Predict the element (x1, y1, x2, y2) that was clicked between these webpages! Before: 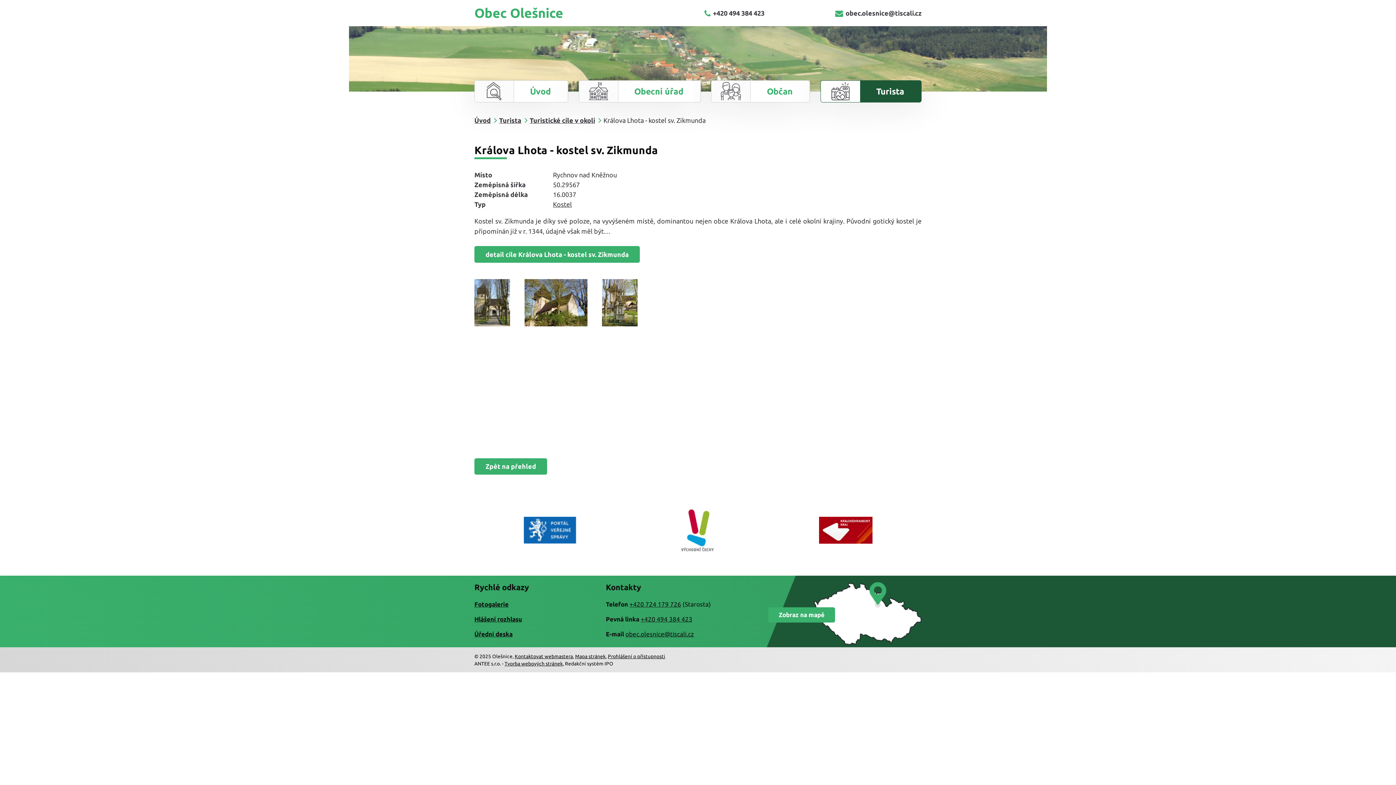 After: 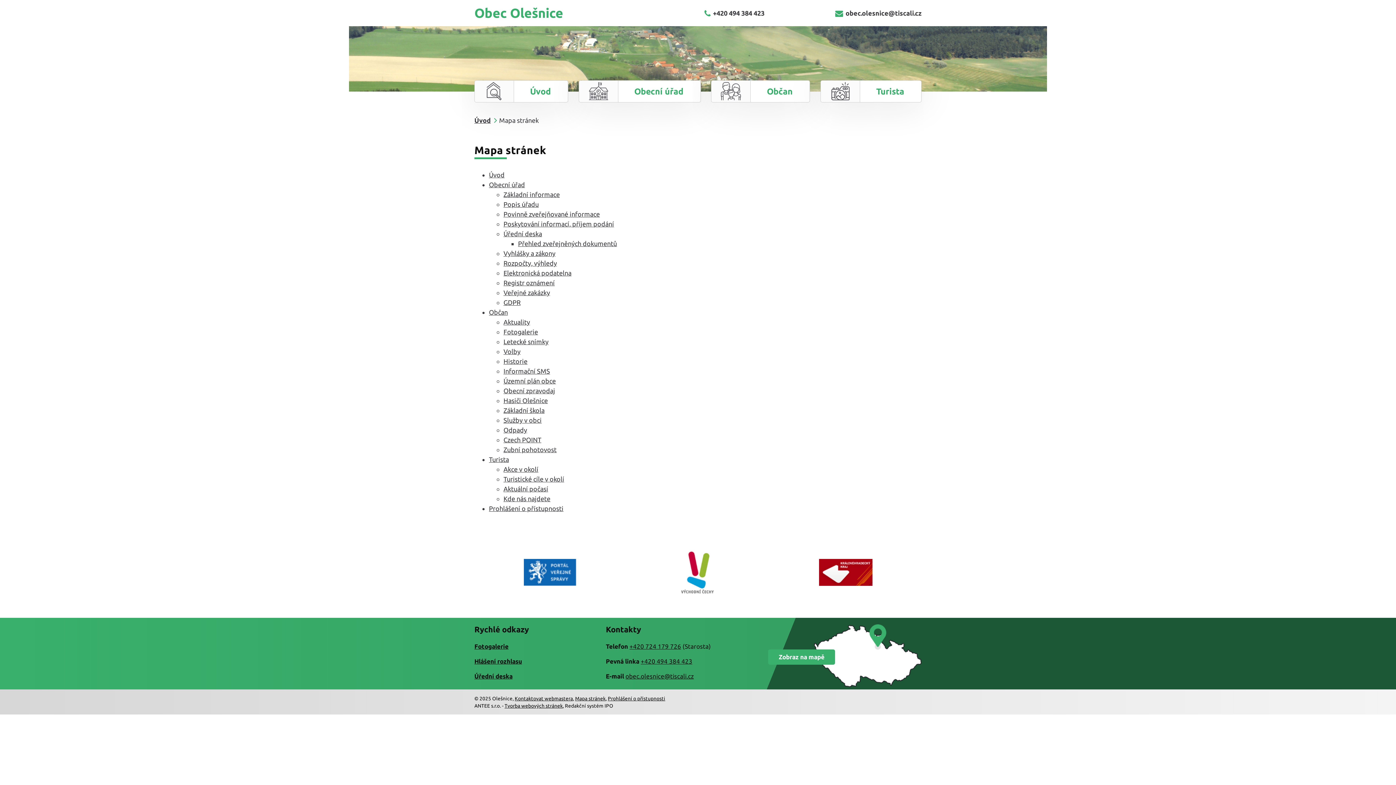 Action: label: Mapa stránek bbox: (575, 653, 605, 659)